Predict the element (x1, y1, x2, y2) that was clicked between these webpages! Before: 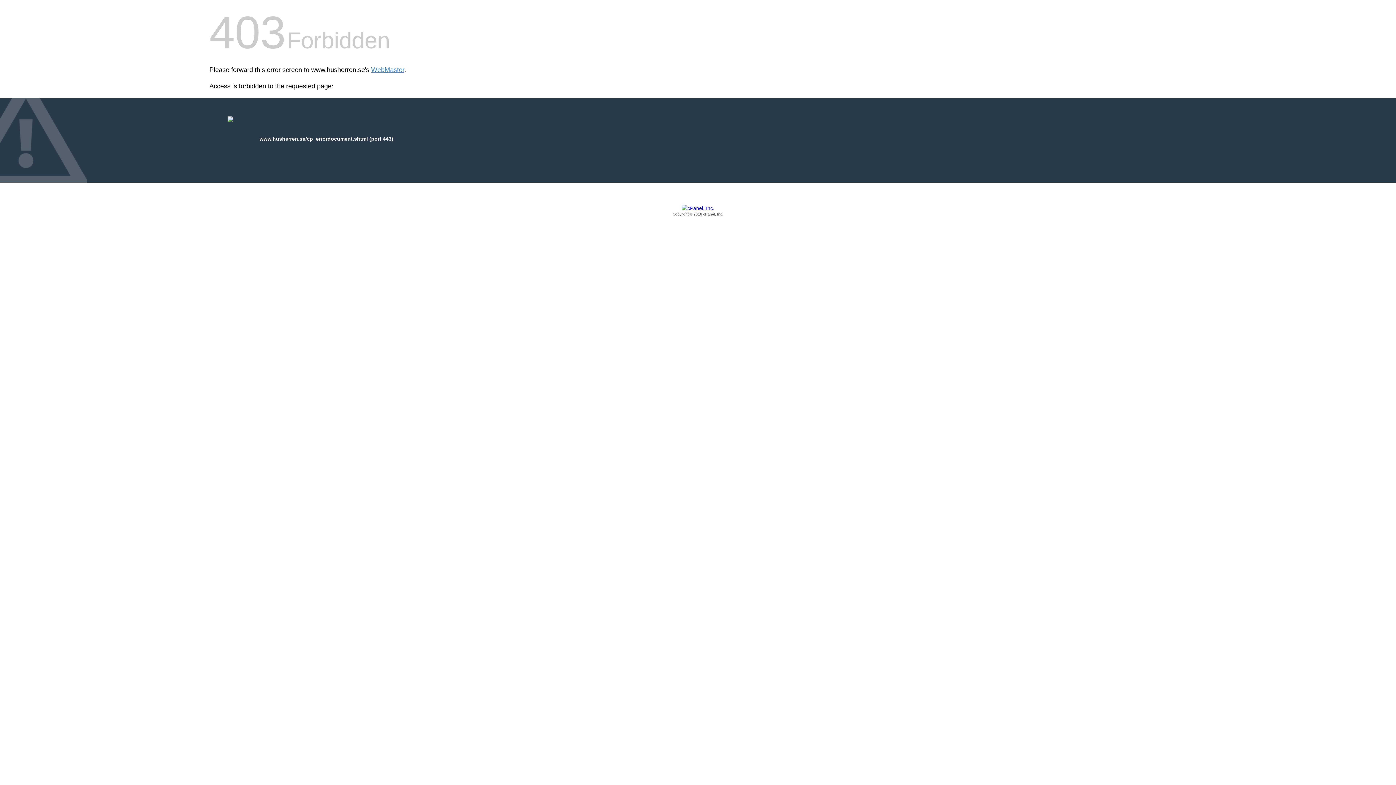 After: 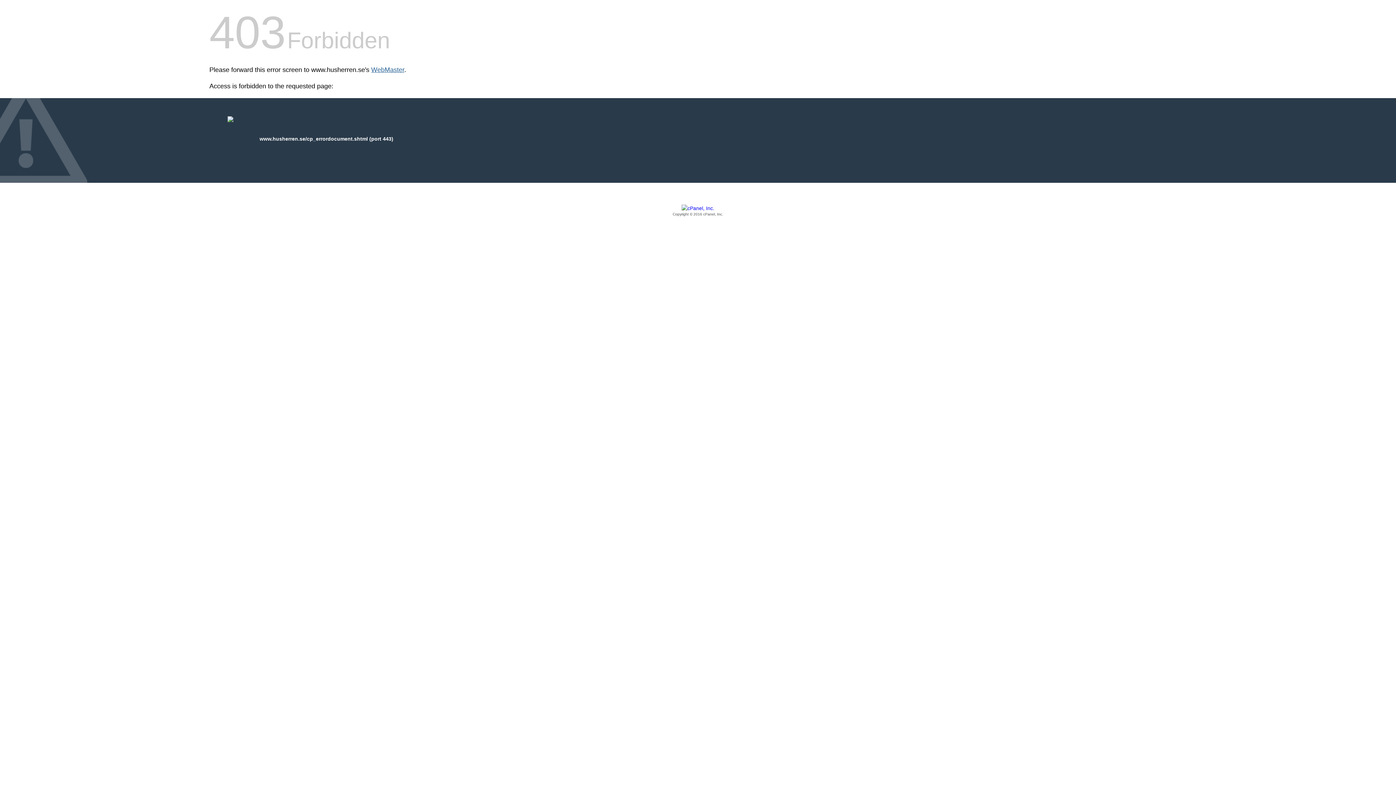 Action: label: WebMaster bbox: (371, 66, 404, 73)